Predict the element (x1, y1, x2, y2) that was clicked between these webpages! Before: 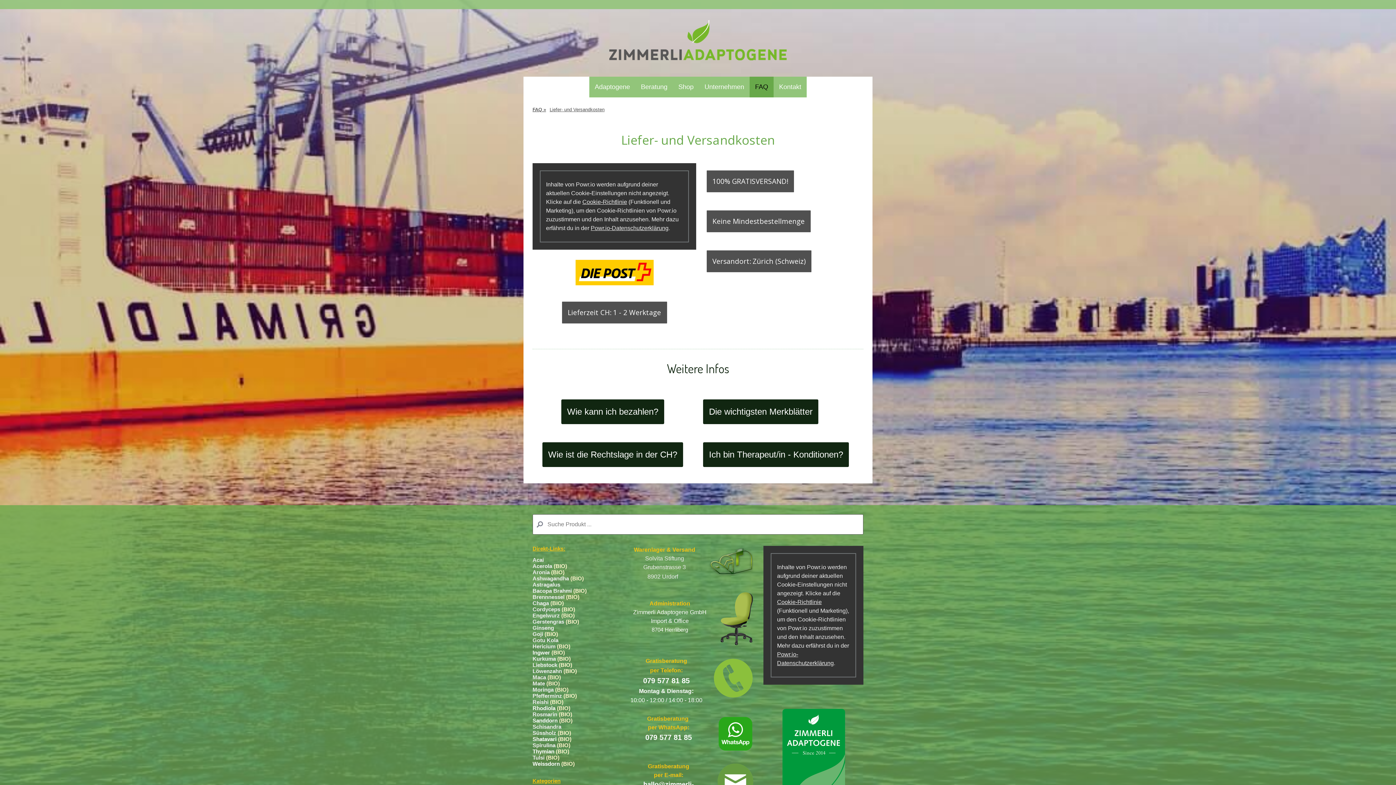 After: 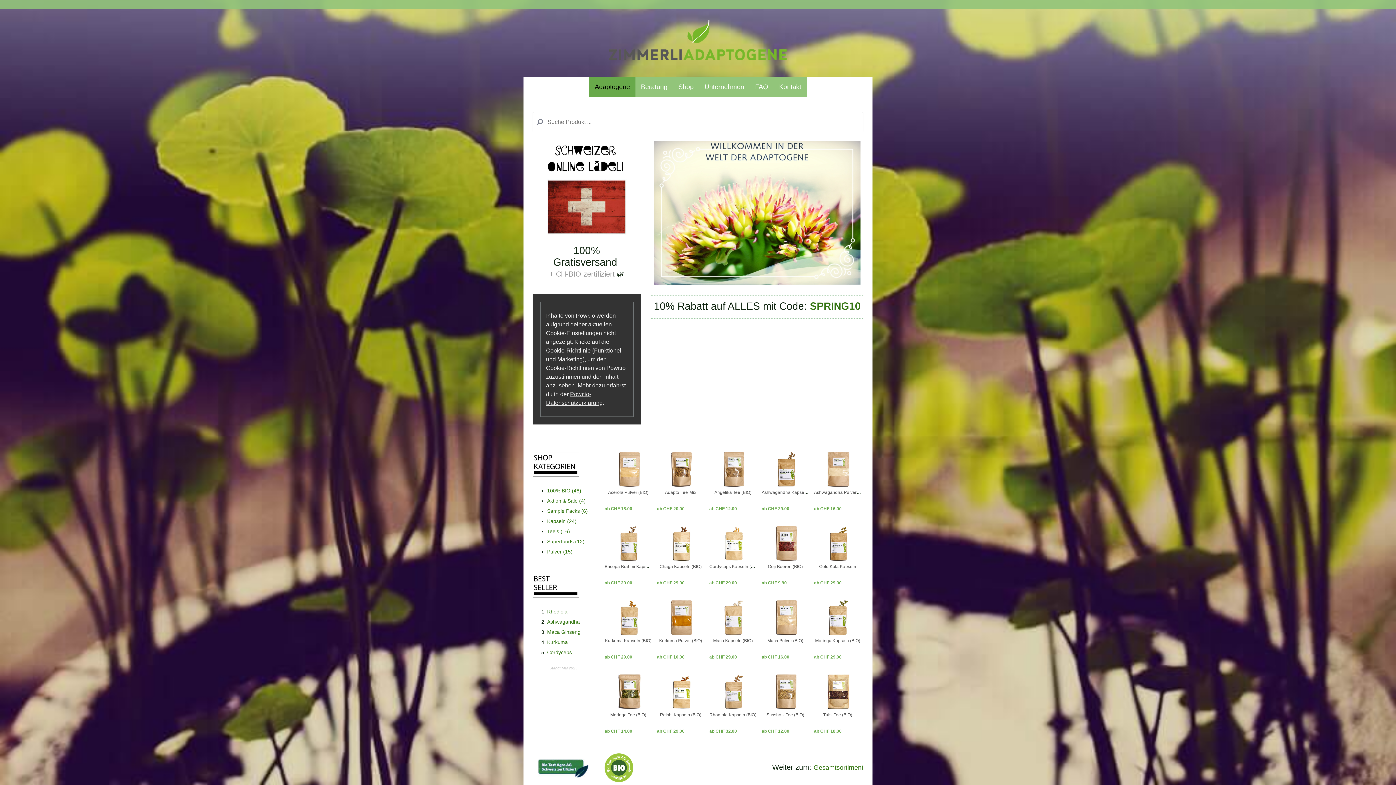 Action: bbox: (589, 76, 635, 97) label: Adaptogene